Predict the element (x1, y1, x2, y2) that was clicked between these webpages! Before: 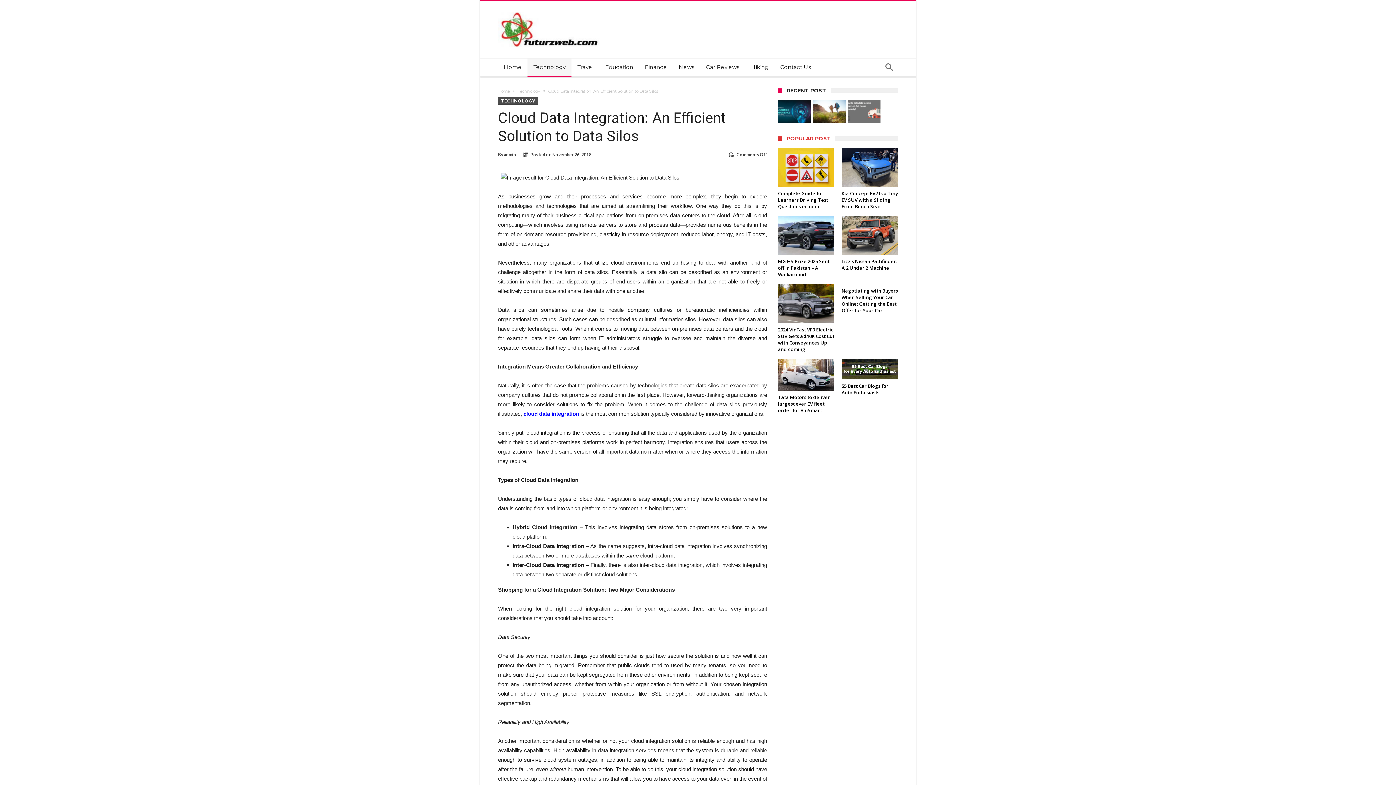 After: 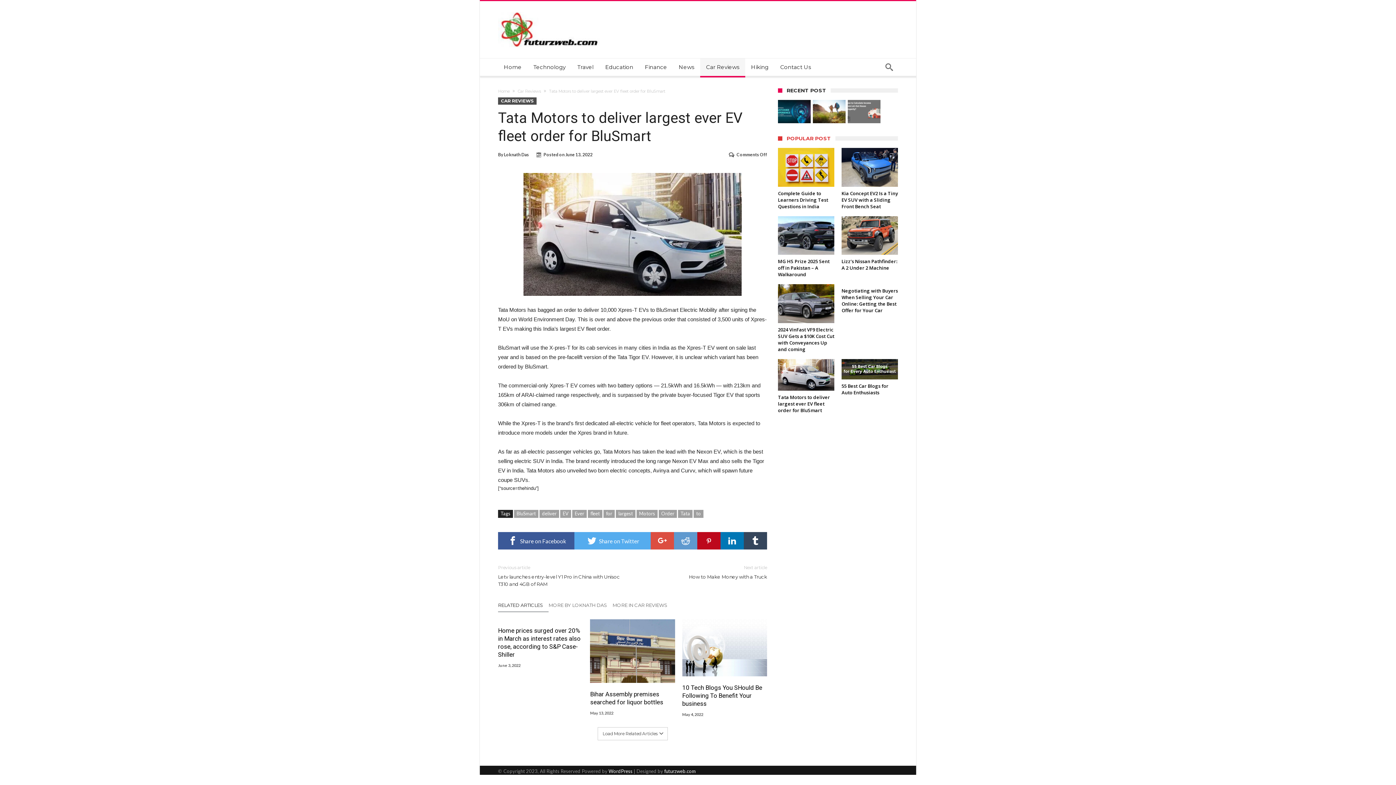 Action: bbox: (778, 359, 834, 390)